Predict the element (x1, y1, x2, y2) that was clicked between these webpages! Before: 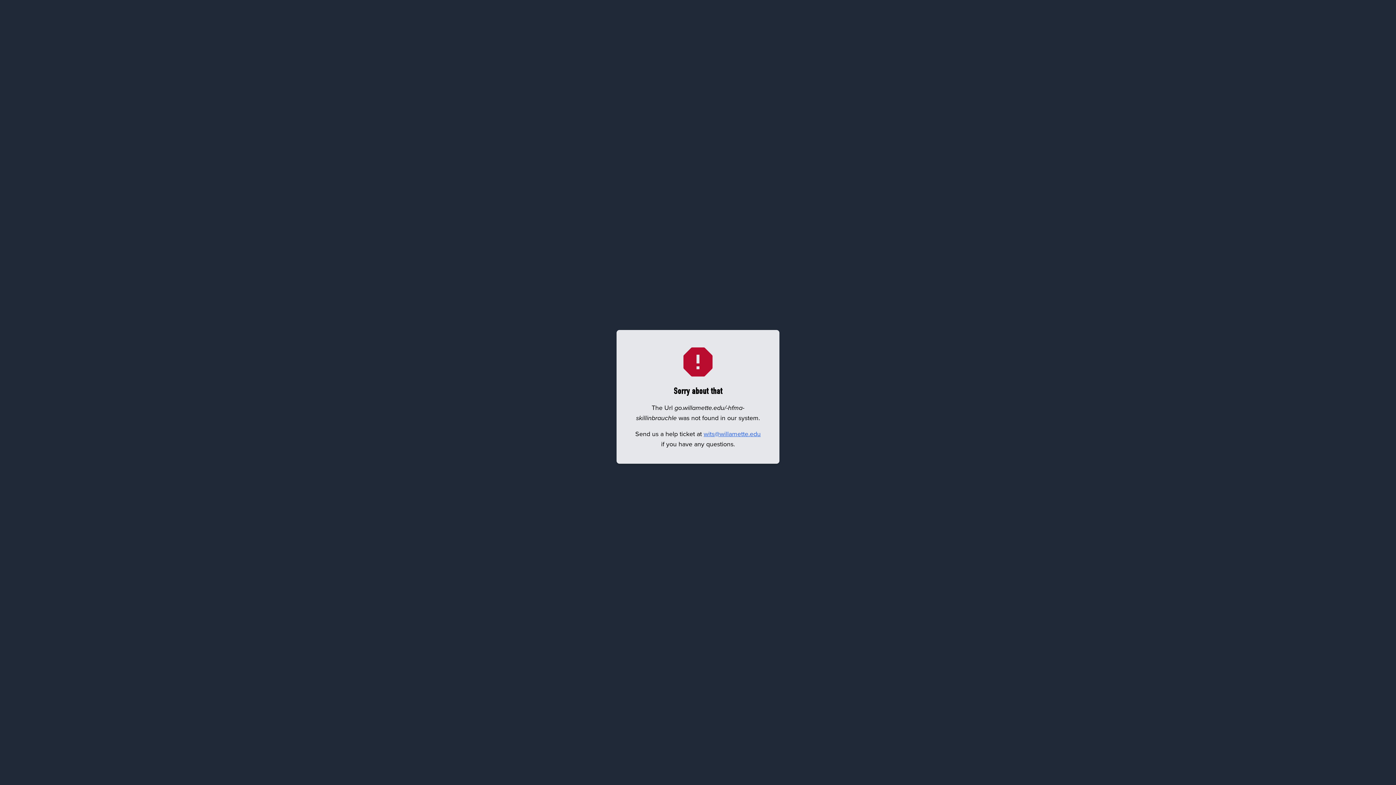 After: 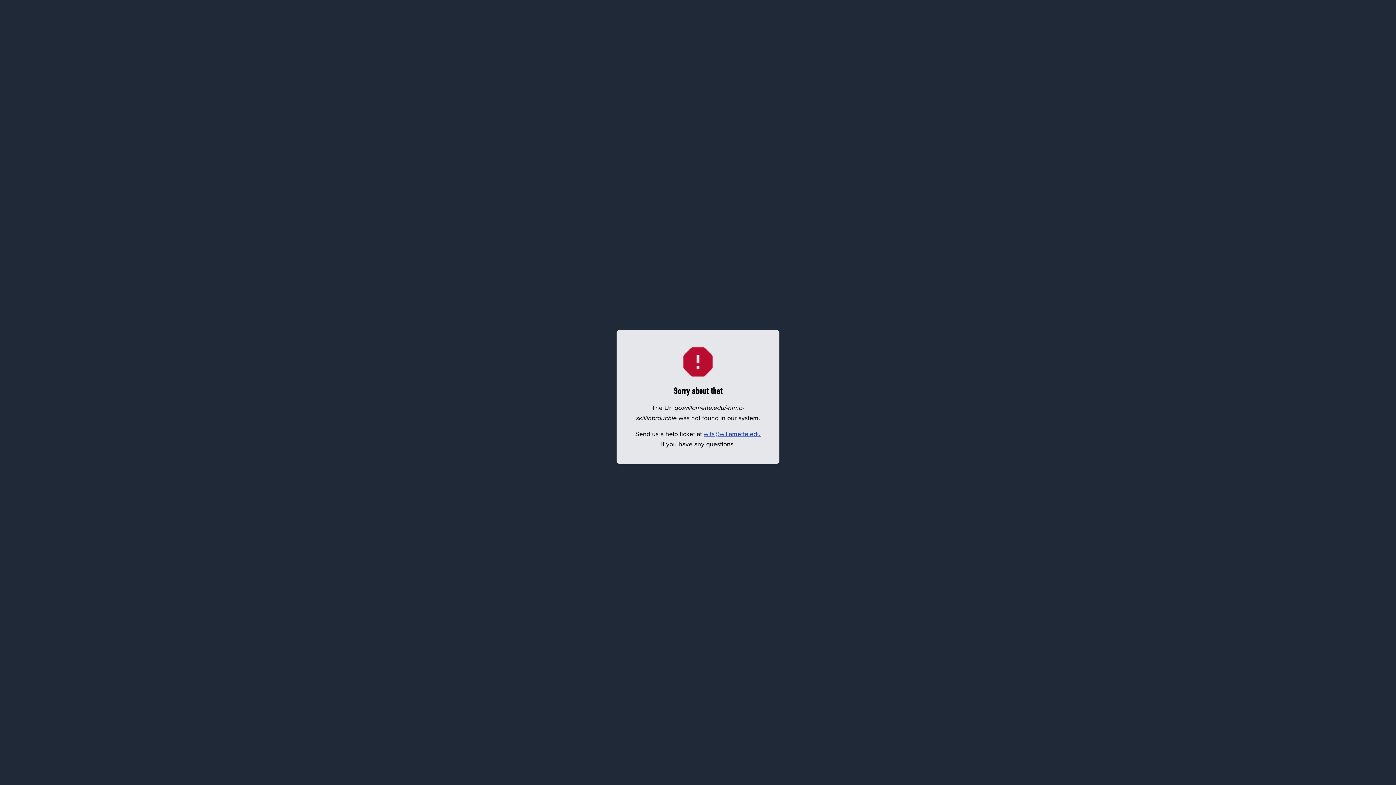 Action: bbox: (703, 429, 760, 438) label: wits@willamette.edu